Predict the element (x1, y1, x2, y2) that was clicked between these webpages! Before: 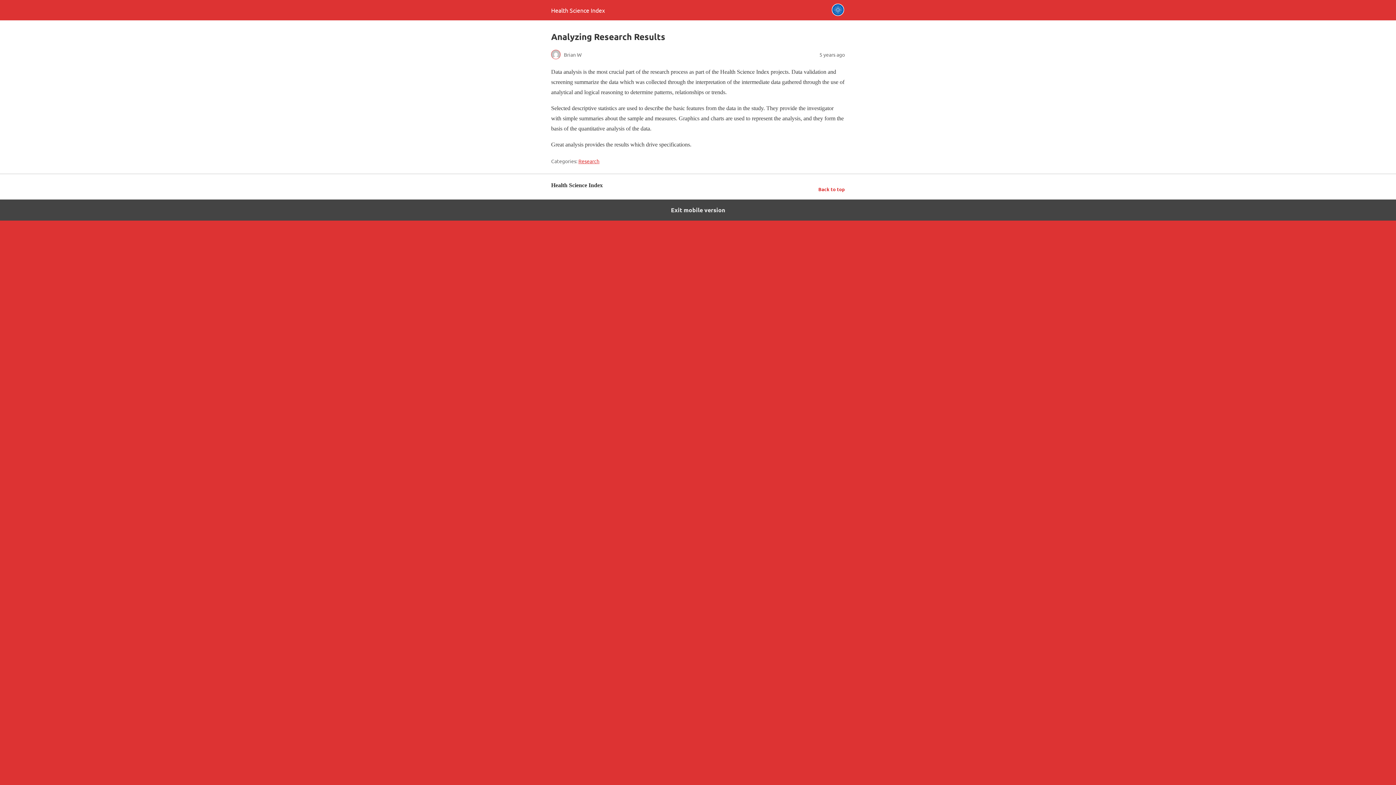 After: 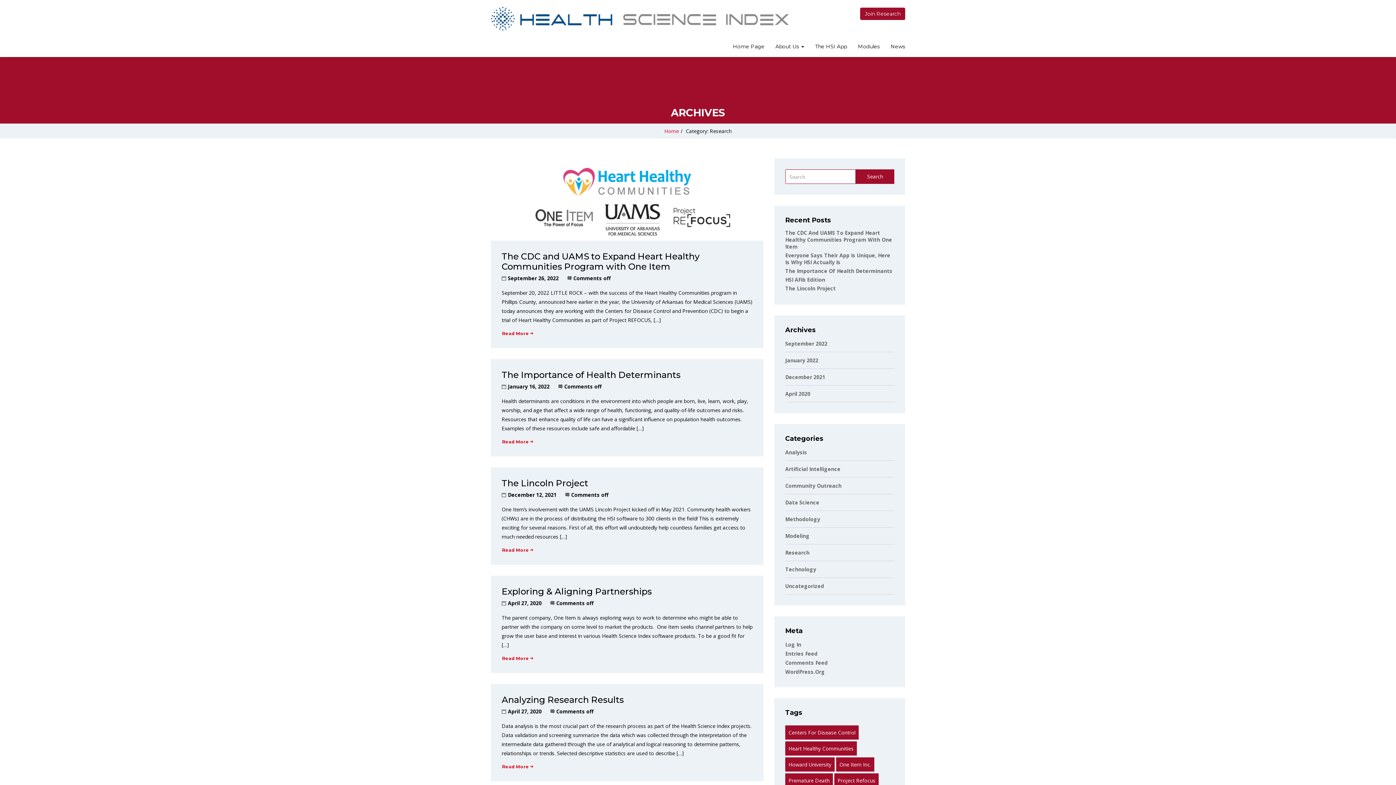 Action: label: Research bbox: (578, 157, 599, 164)